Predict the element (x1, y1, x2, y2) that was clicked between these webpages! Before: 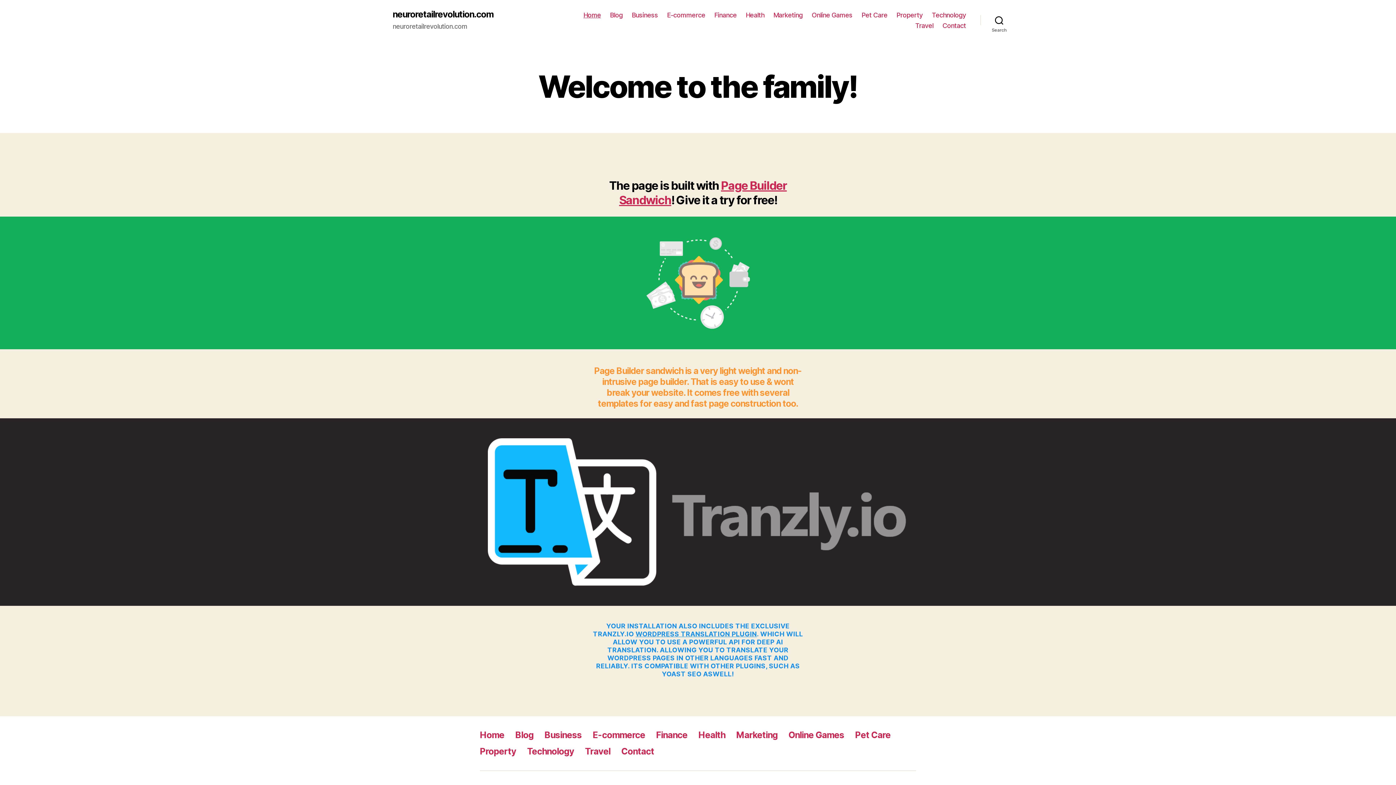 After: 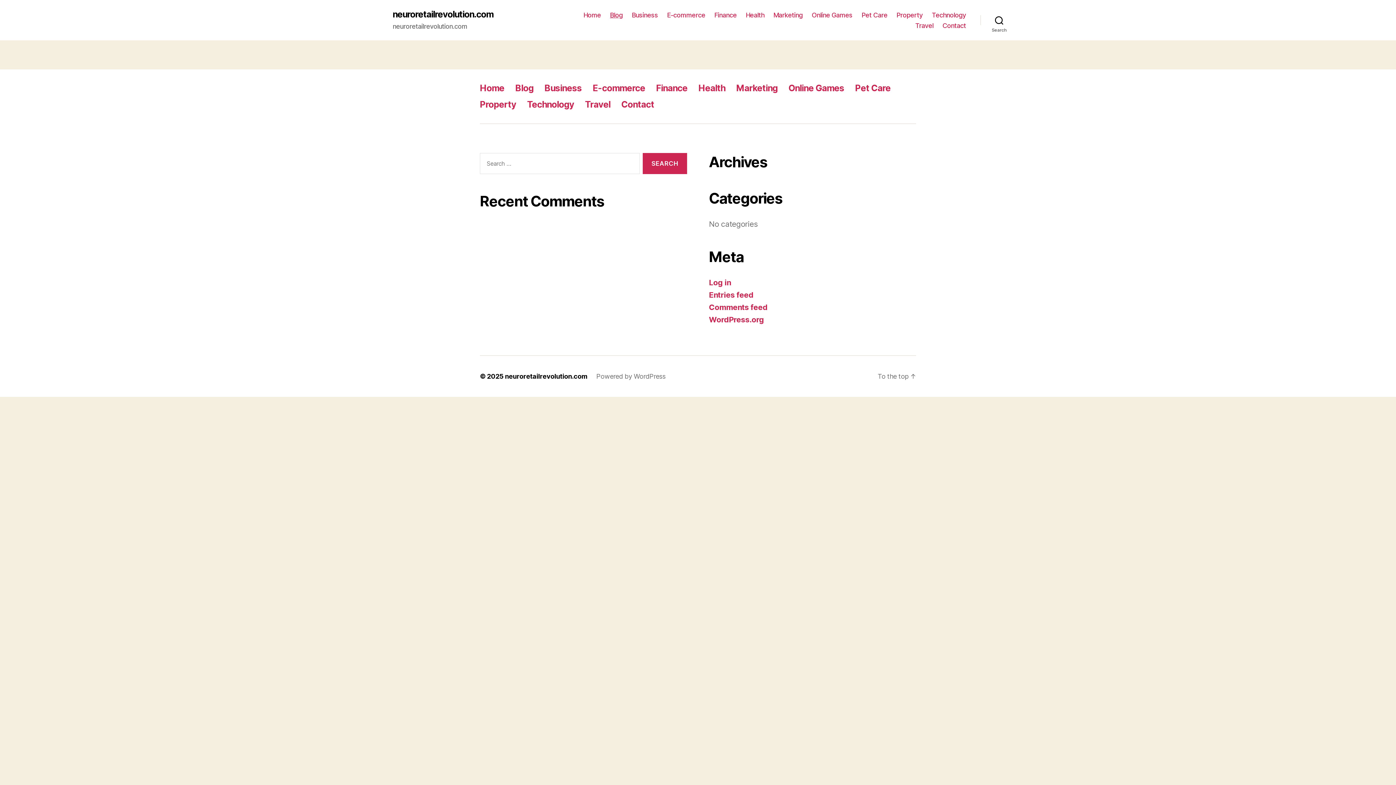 Action: label: Blog bbox: (515, 730, 533, 740)